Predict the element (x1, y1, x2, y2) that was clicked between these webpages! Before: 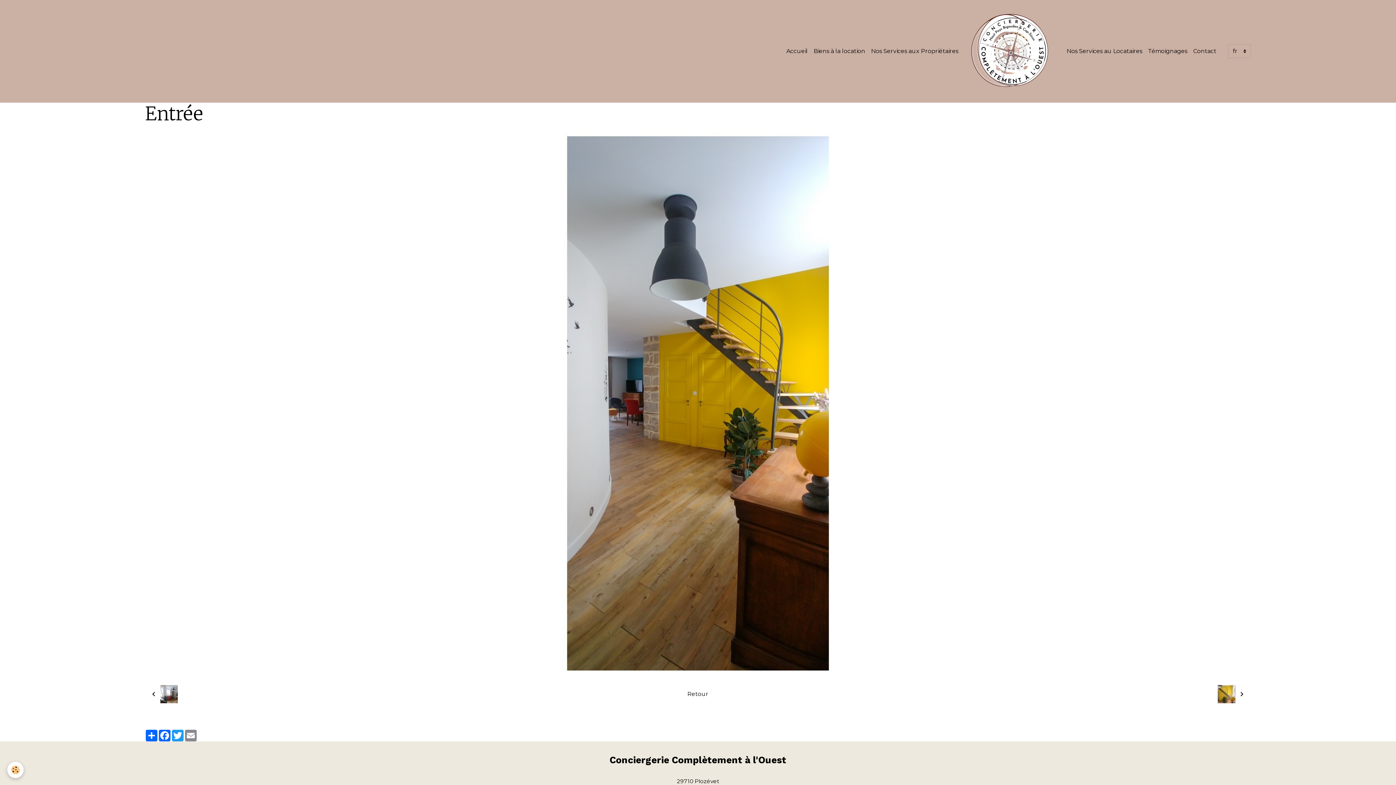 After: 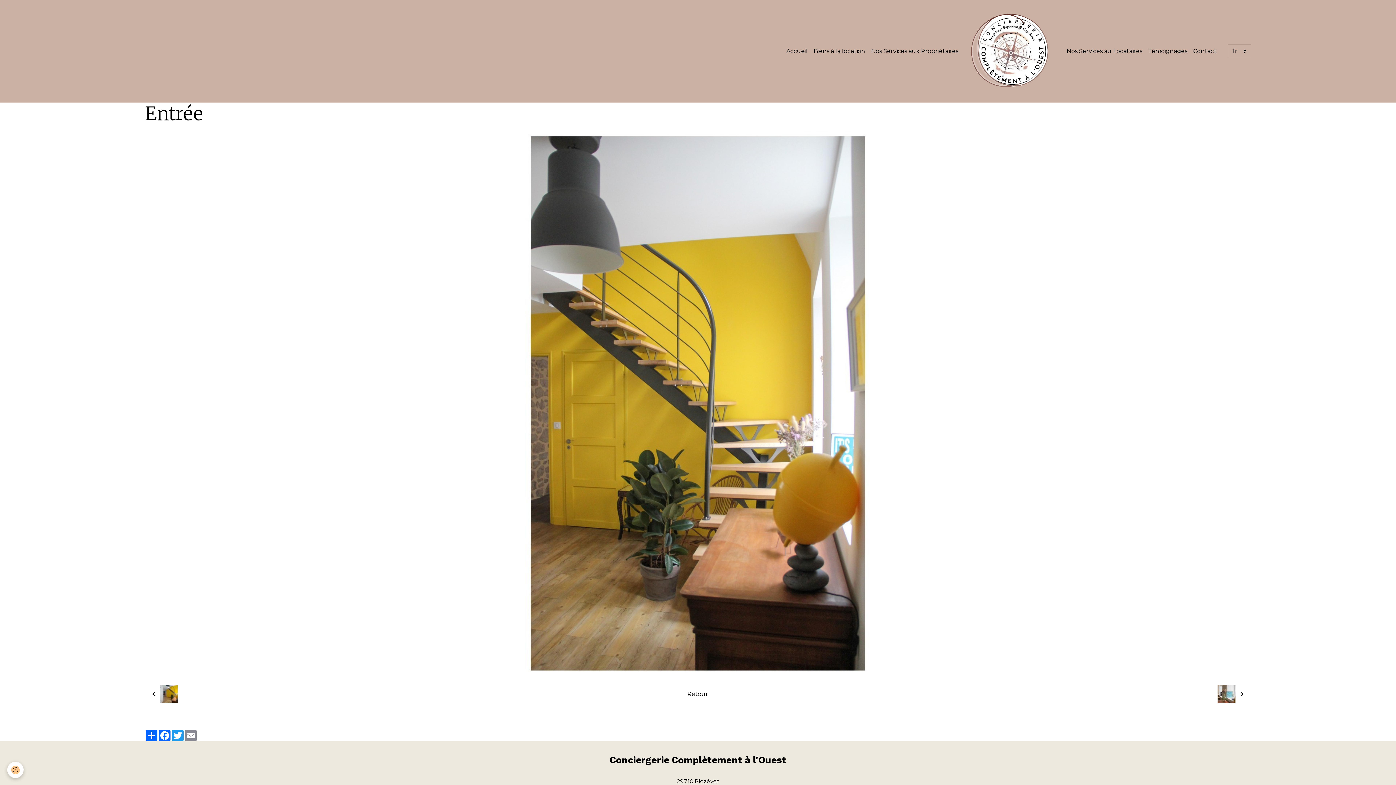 Action: bbox: (1213, 682, 1251, 706)